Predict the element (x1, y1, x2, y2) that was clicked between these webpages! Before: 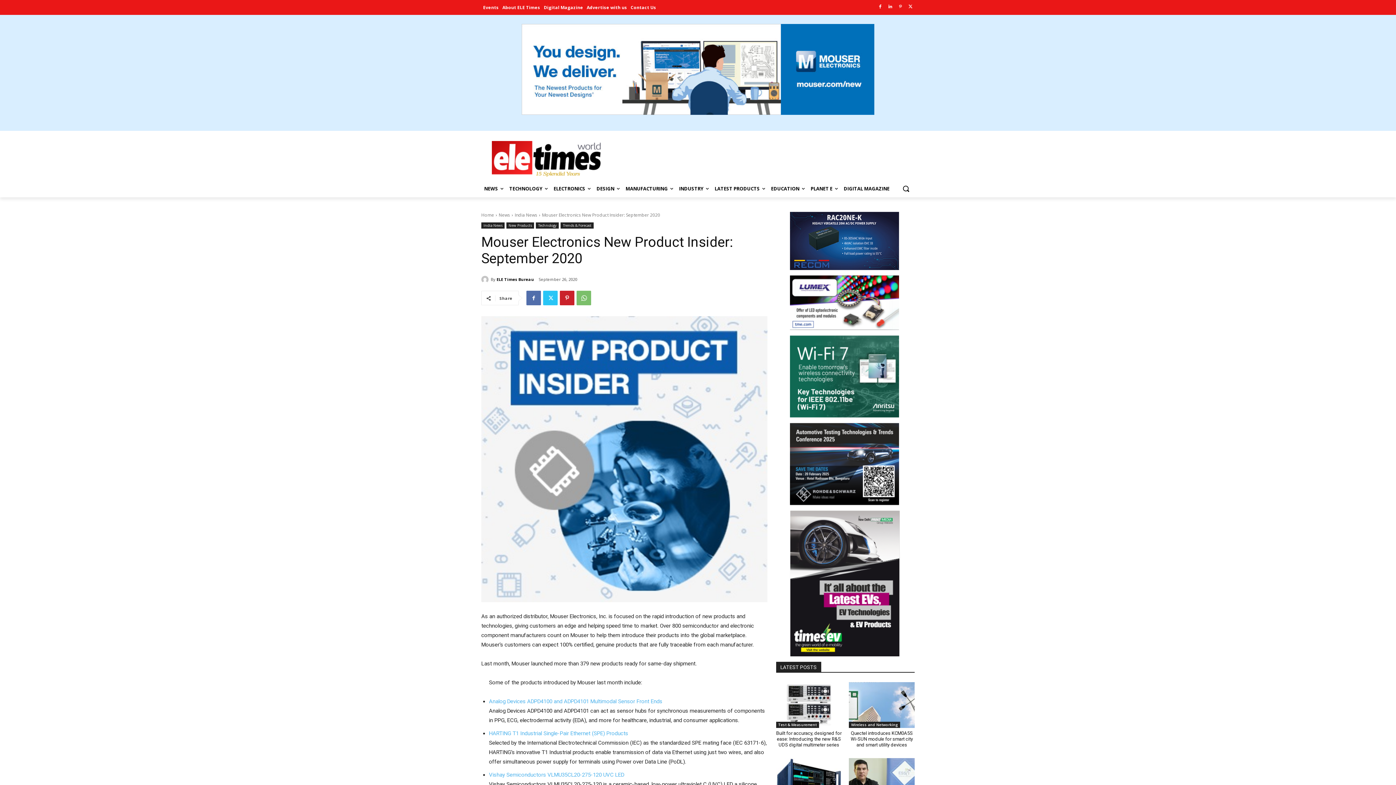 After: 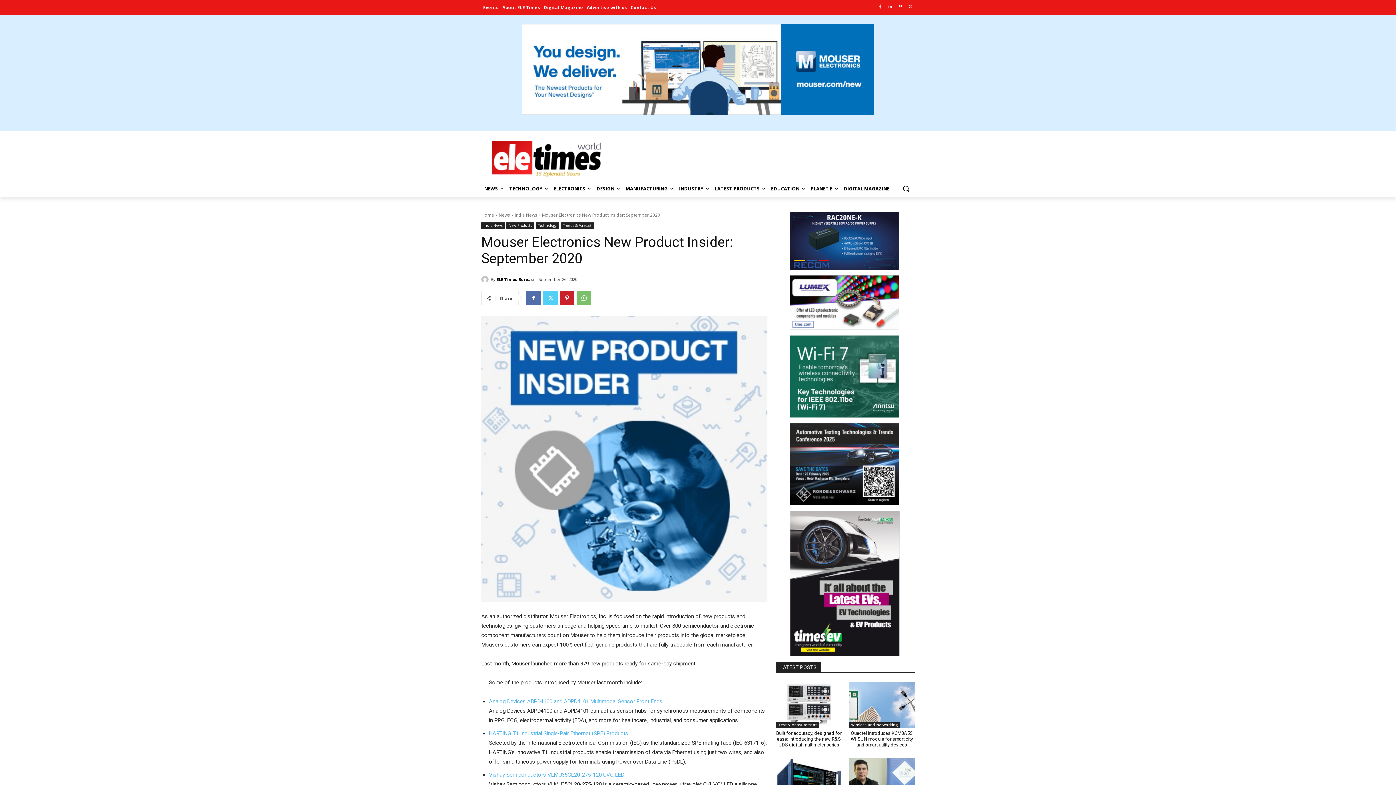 Action: bbox: (543, 290, 557, 305)